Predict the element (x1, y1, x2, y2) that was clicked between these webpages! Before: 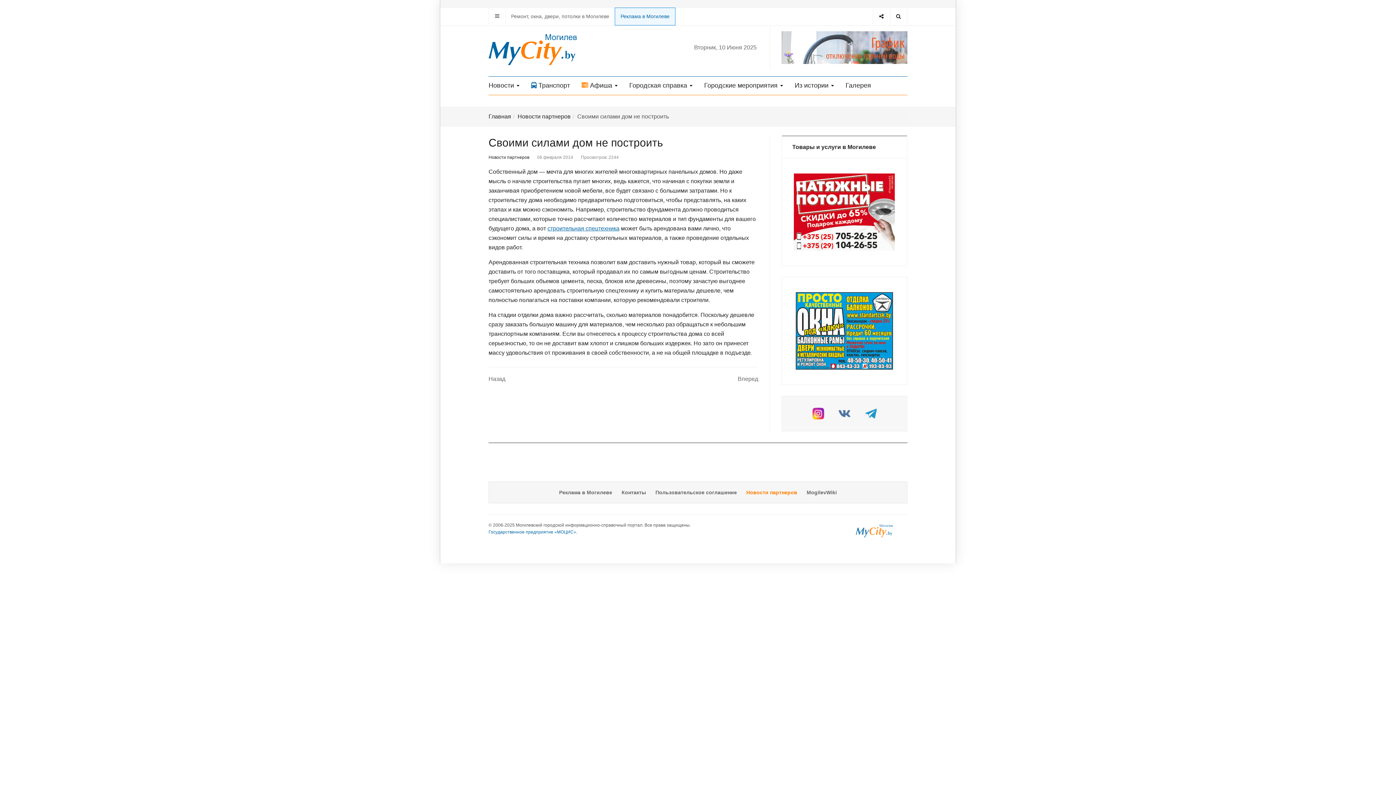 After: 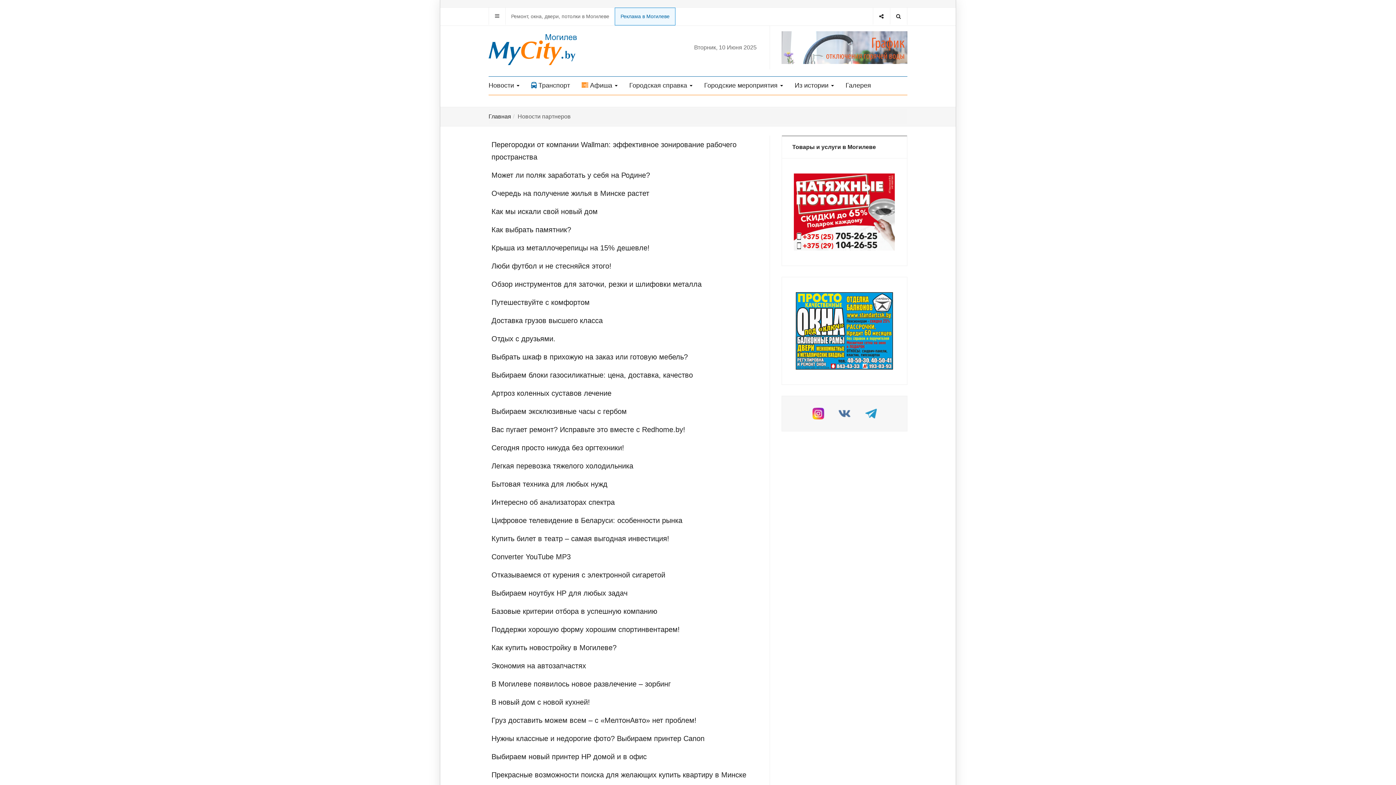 Action: bbox: (746, 488, 797, 496) label: Новости партнеров